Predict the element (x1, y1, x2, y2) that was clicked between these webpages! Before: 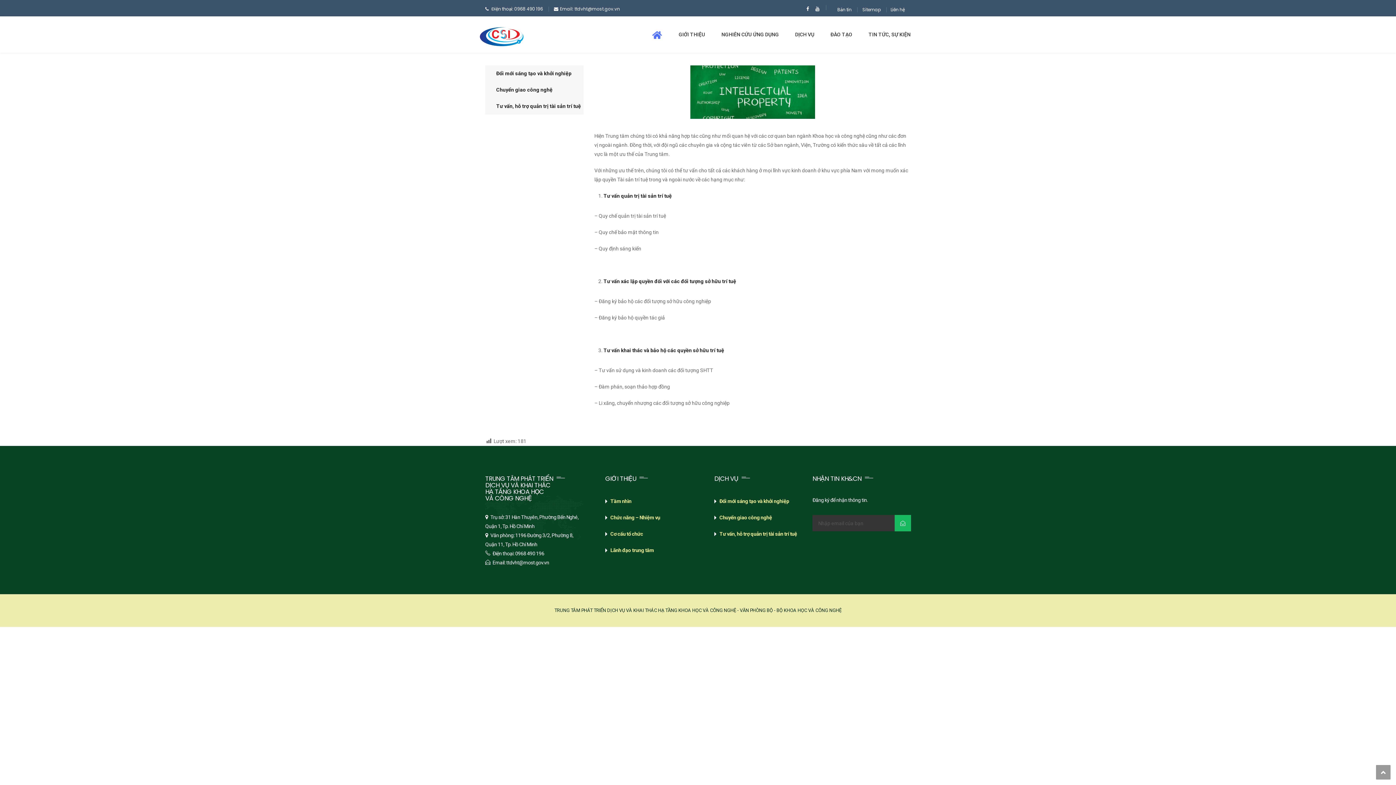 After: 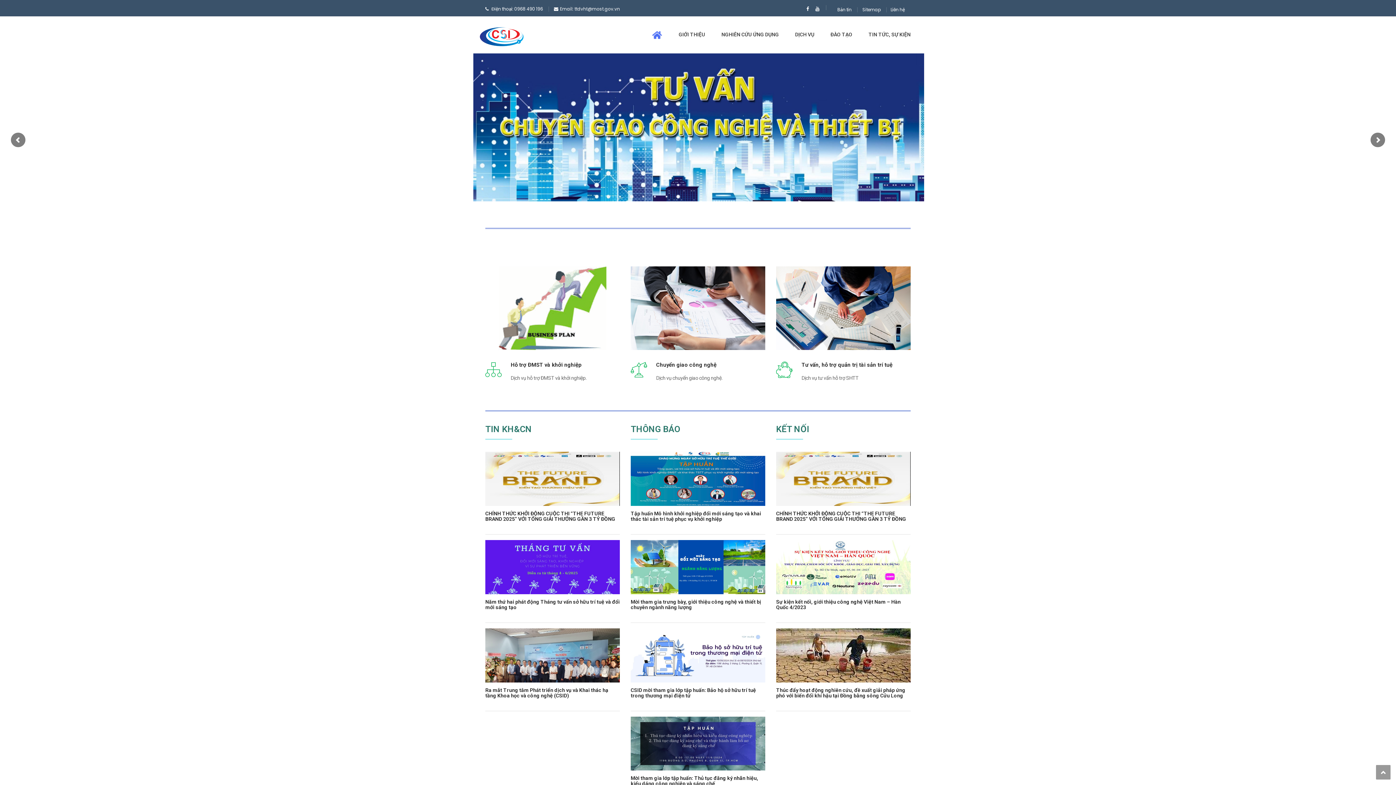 Action: bbox: (480, 16, 523, 46)